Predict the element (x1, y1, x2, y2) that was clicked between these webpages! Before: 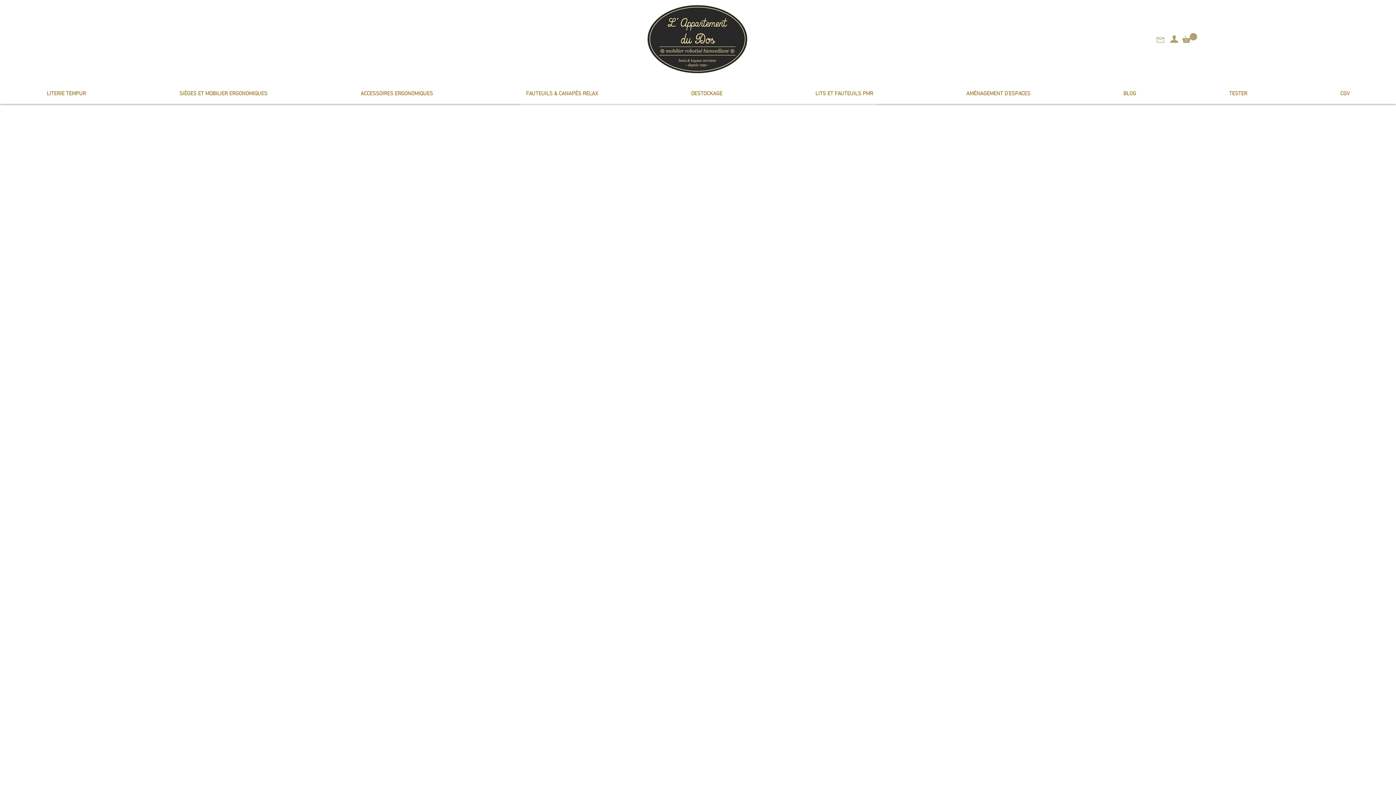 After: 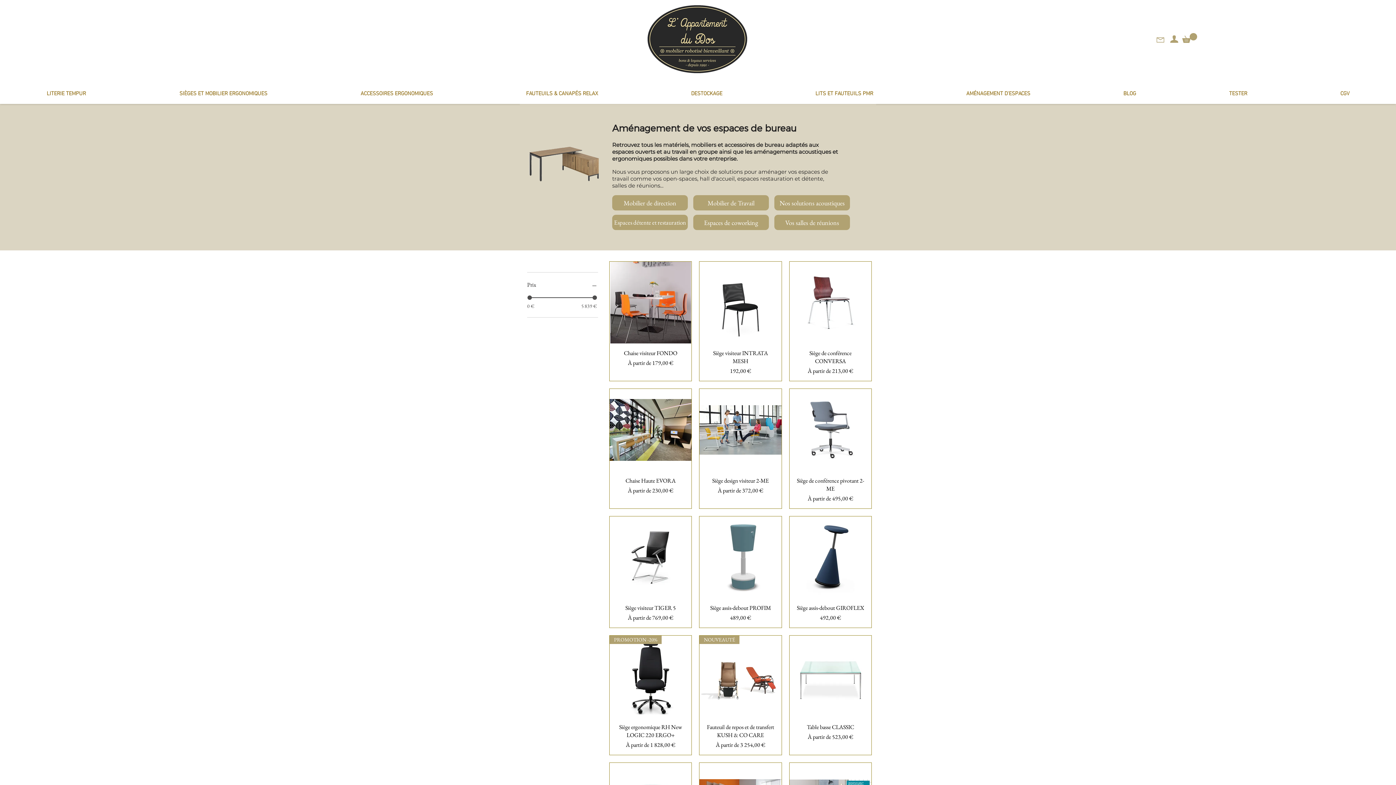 Action: label: AMÉNAGEMENT D'ESPACES bbox: (920, 85, 1077, 102)